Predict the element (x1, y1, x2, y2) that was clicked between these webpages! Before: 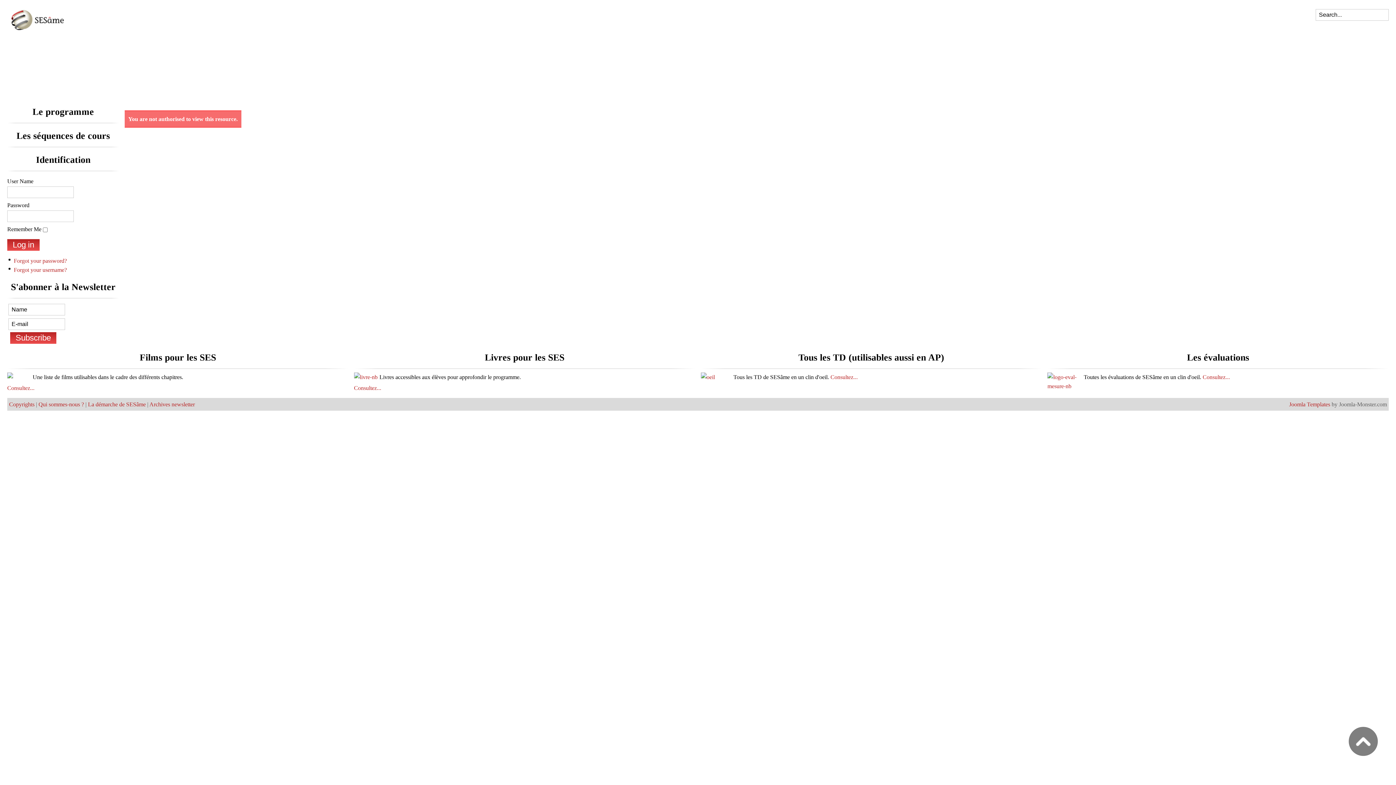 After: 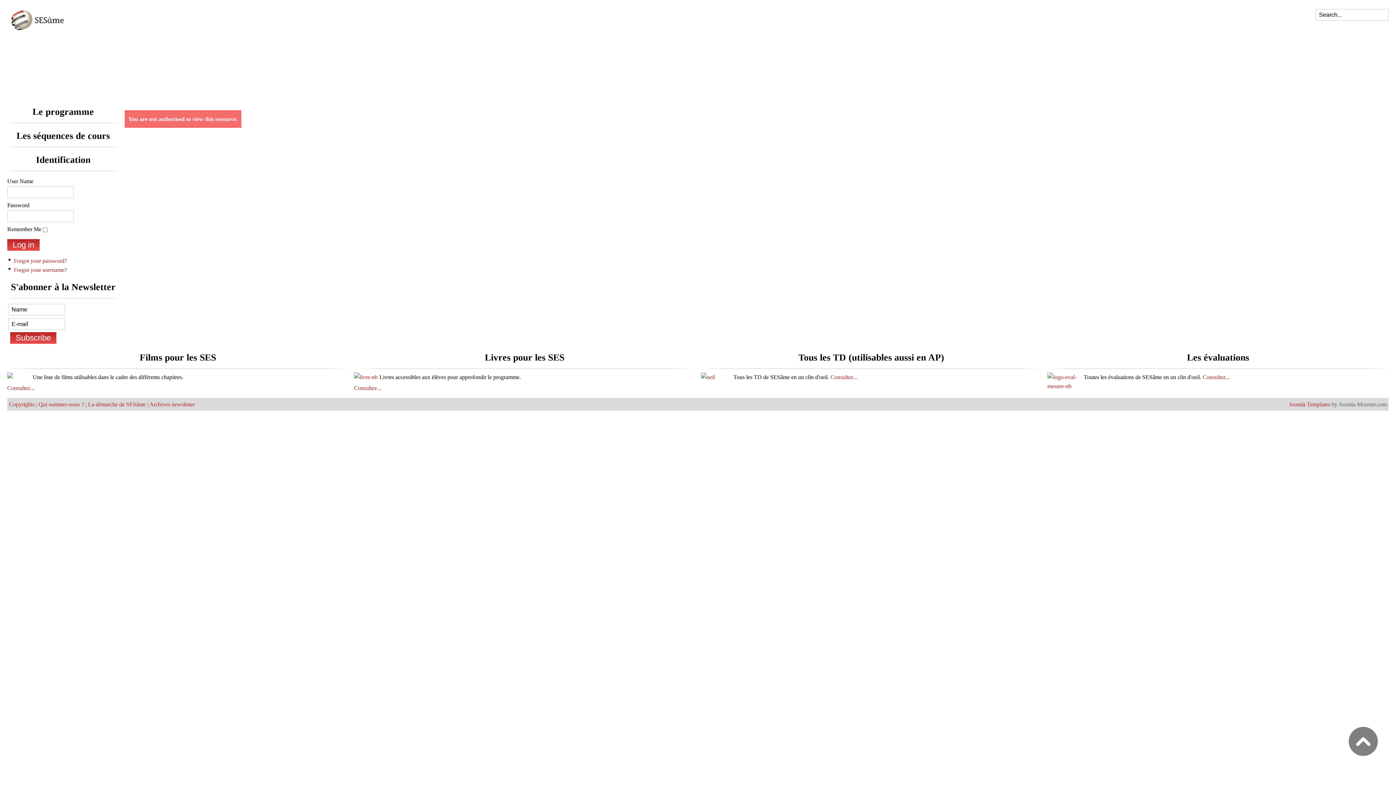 Action: bbox: (7, 385, 34, 391) label: Consultez...